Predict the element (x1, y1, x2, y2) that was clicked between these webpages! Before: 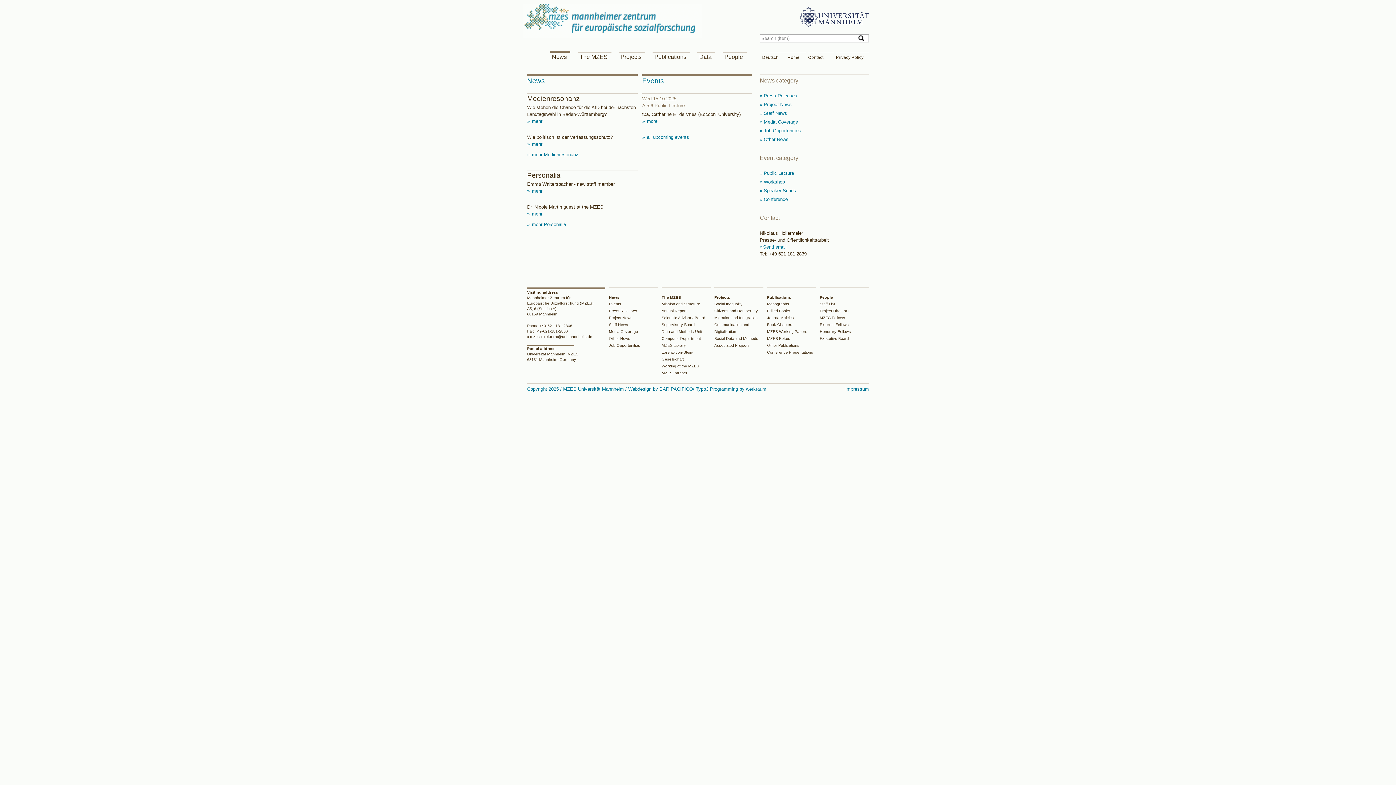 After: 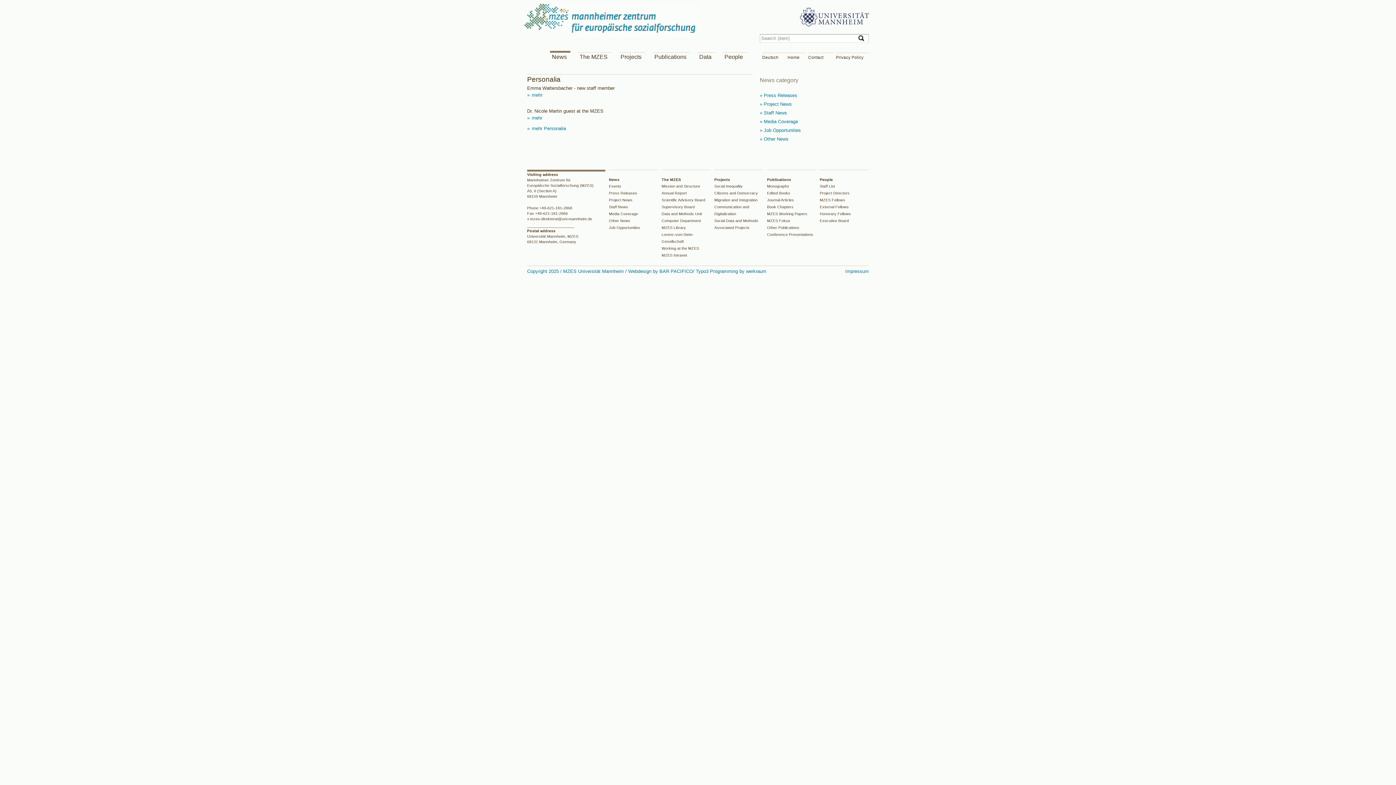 Action: bbox: (609, 322, 628, 326) label: Staff News